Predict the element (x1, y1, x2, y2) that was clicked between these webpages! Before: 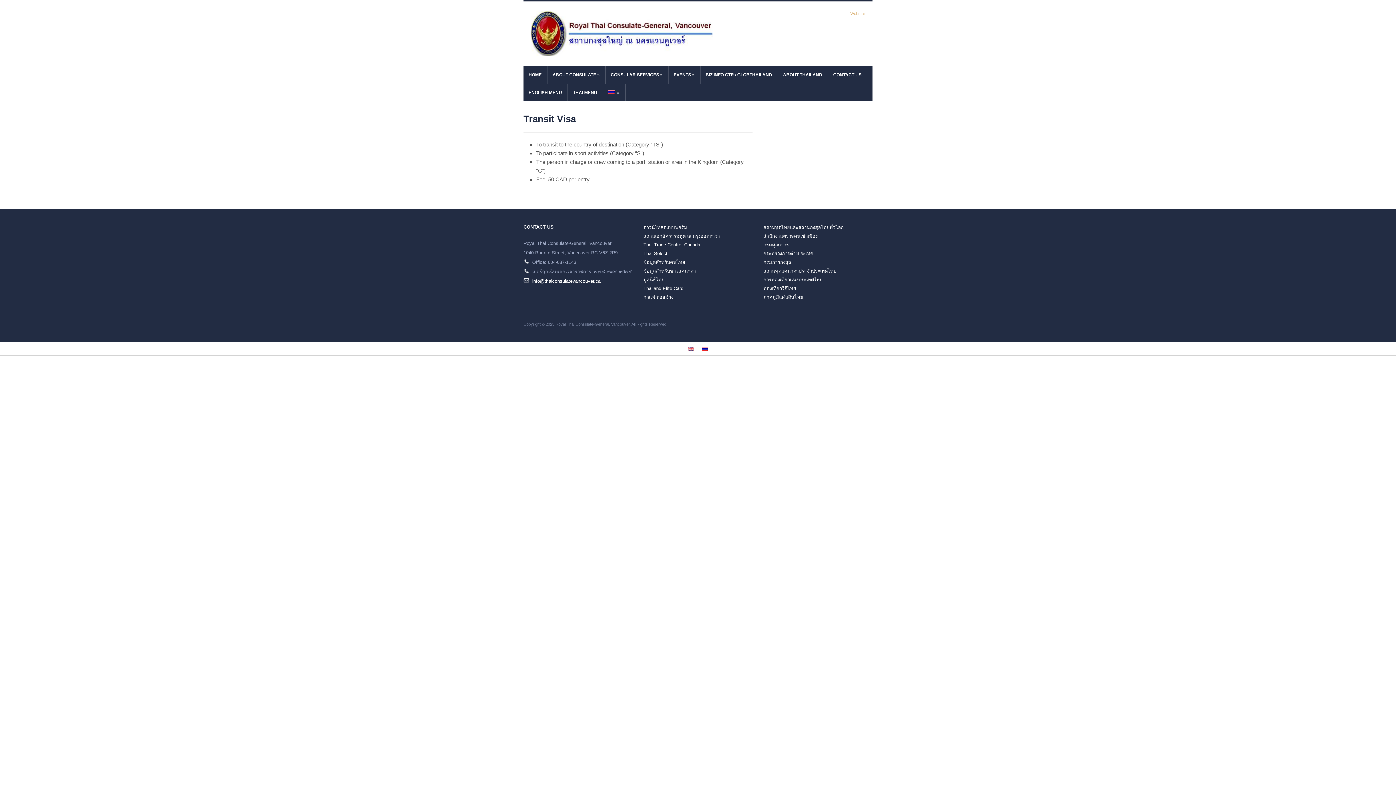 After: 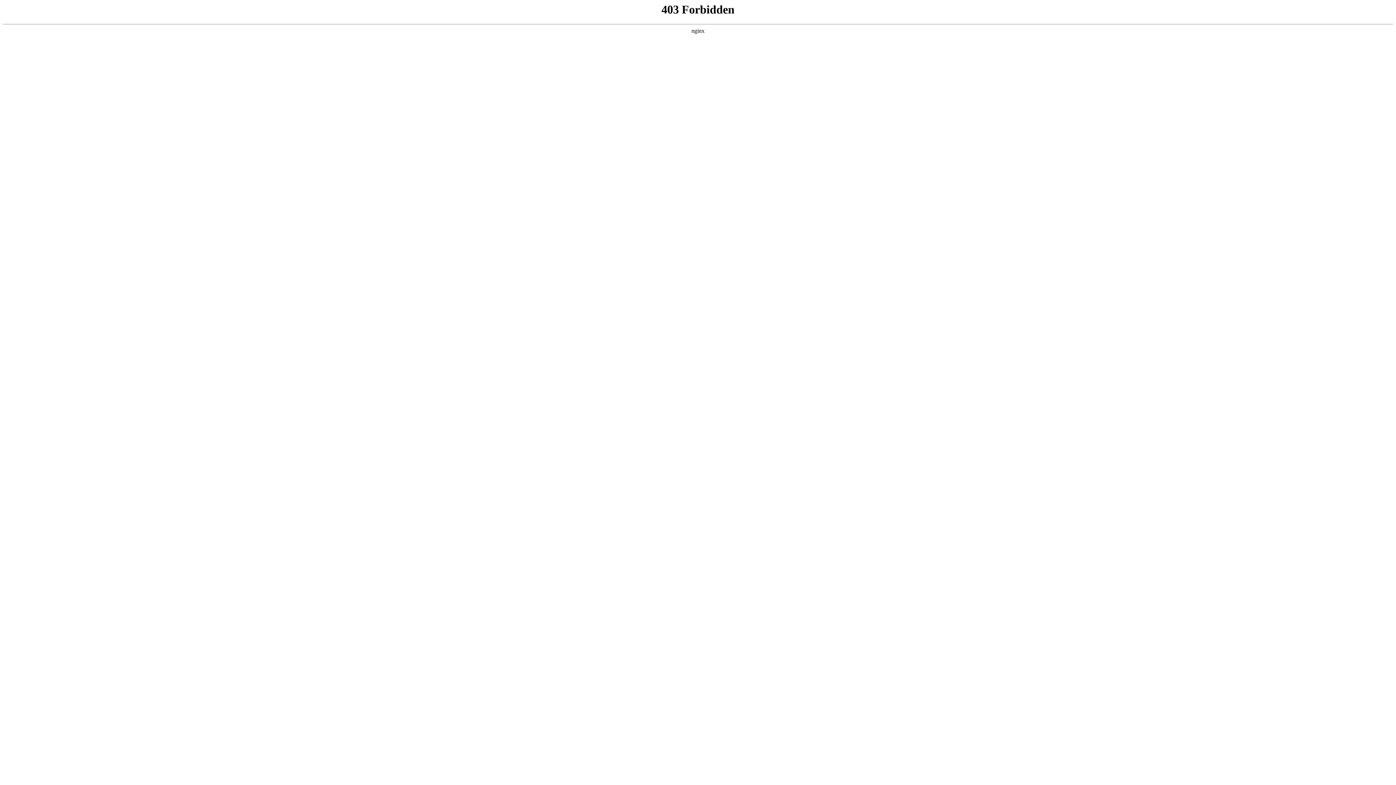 Action: label: กาแฟ ดอยช้าง bbox: (643, 294, 673, 300)